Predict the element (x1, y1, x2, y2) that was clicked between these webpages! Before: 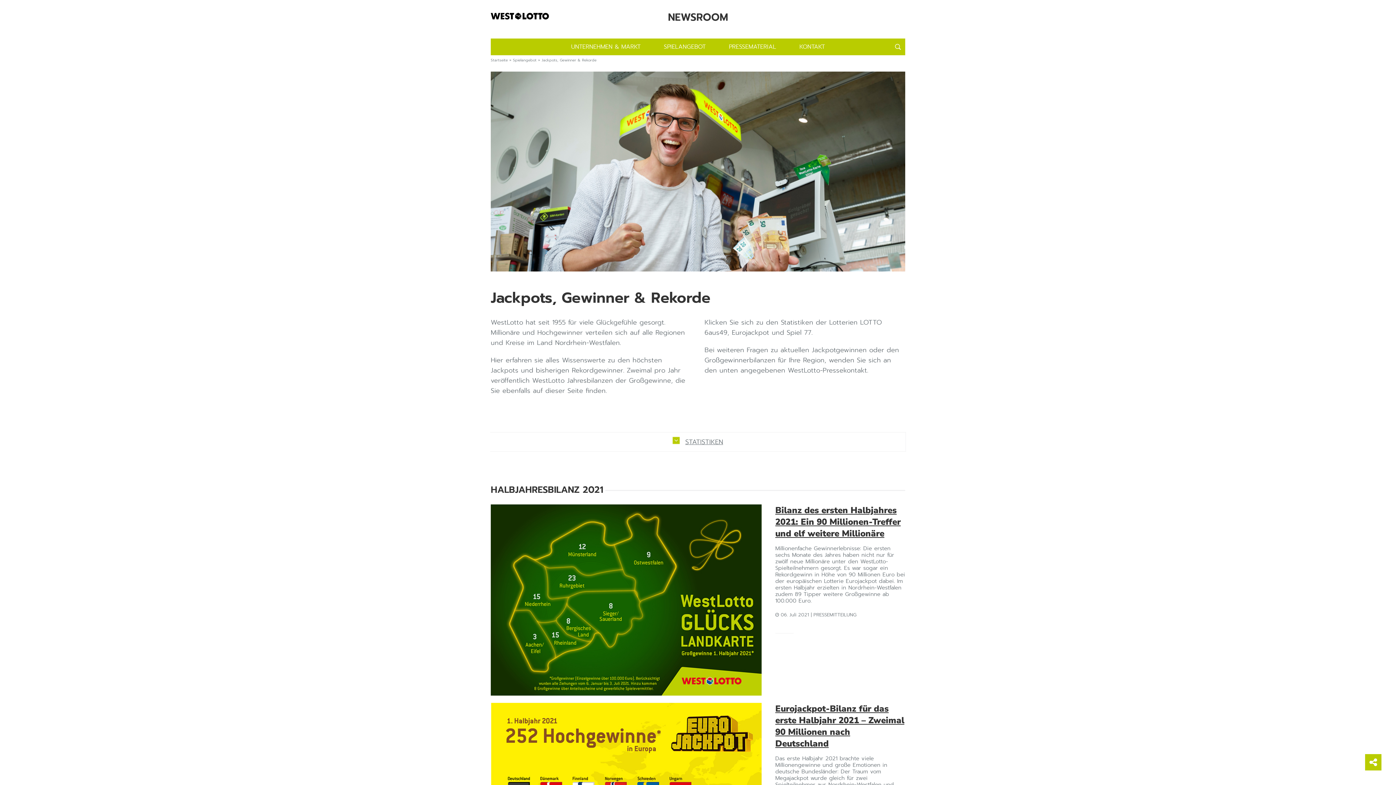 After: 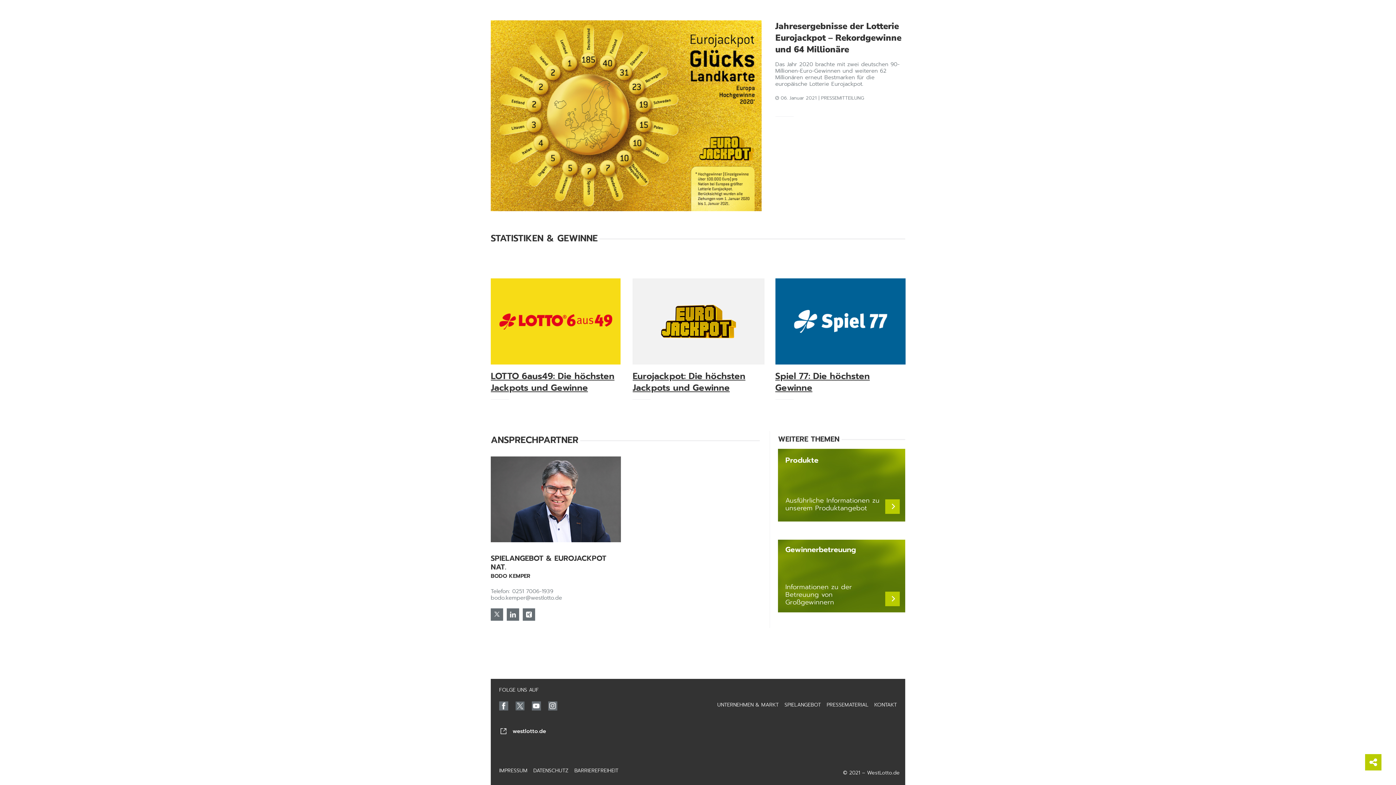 Action: label: STATISTIKEN bbox: (685, 437, 723, 447)